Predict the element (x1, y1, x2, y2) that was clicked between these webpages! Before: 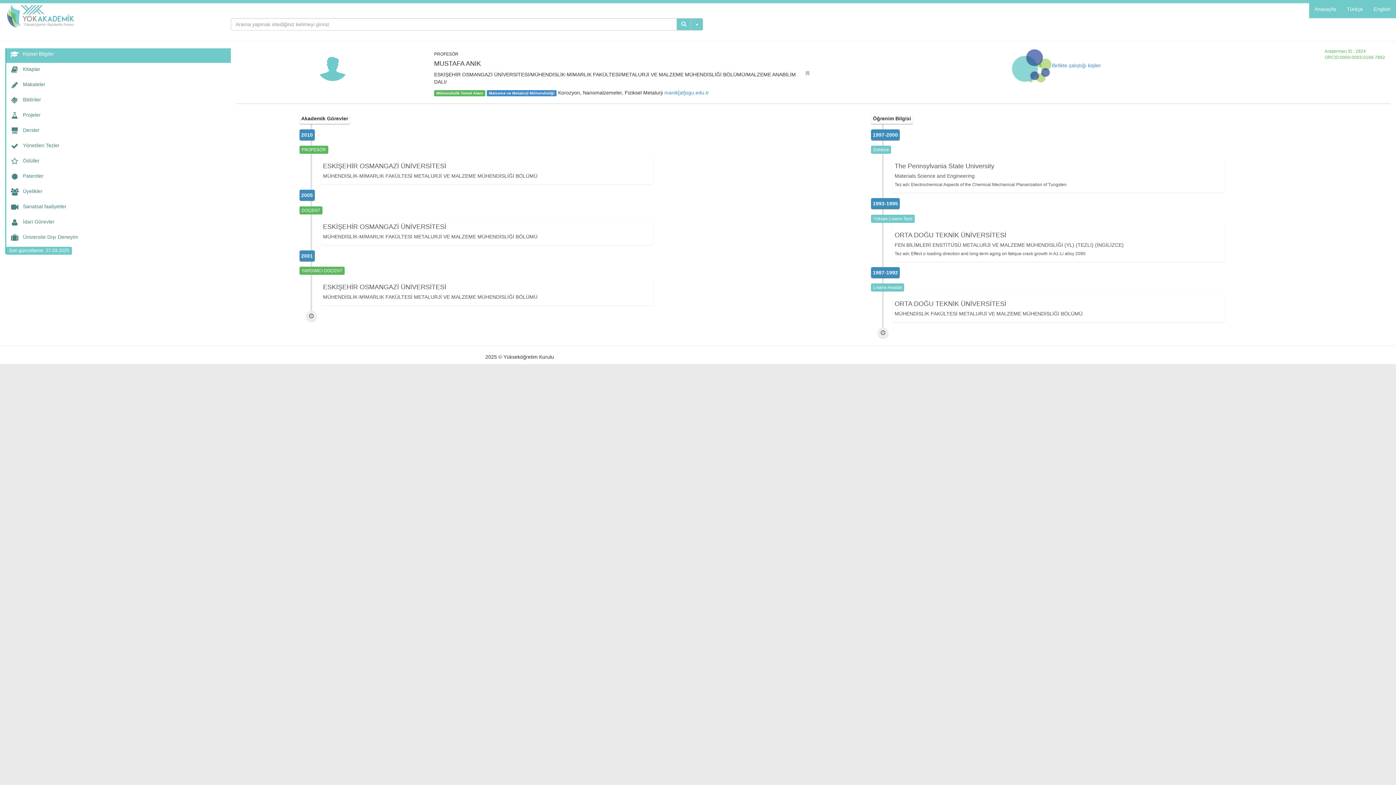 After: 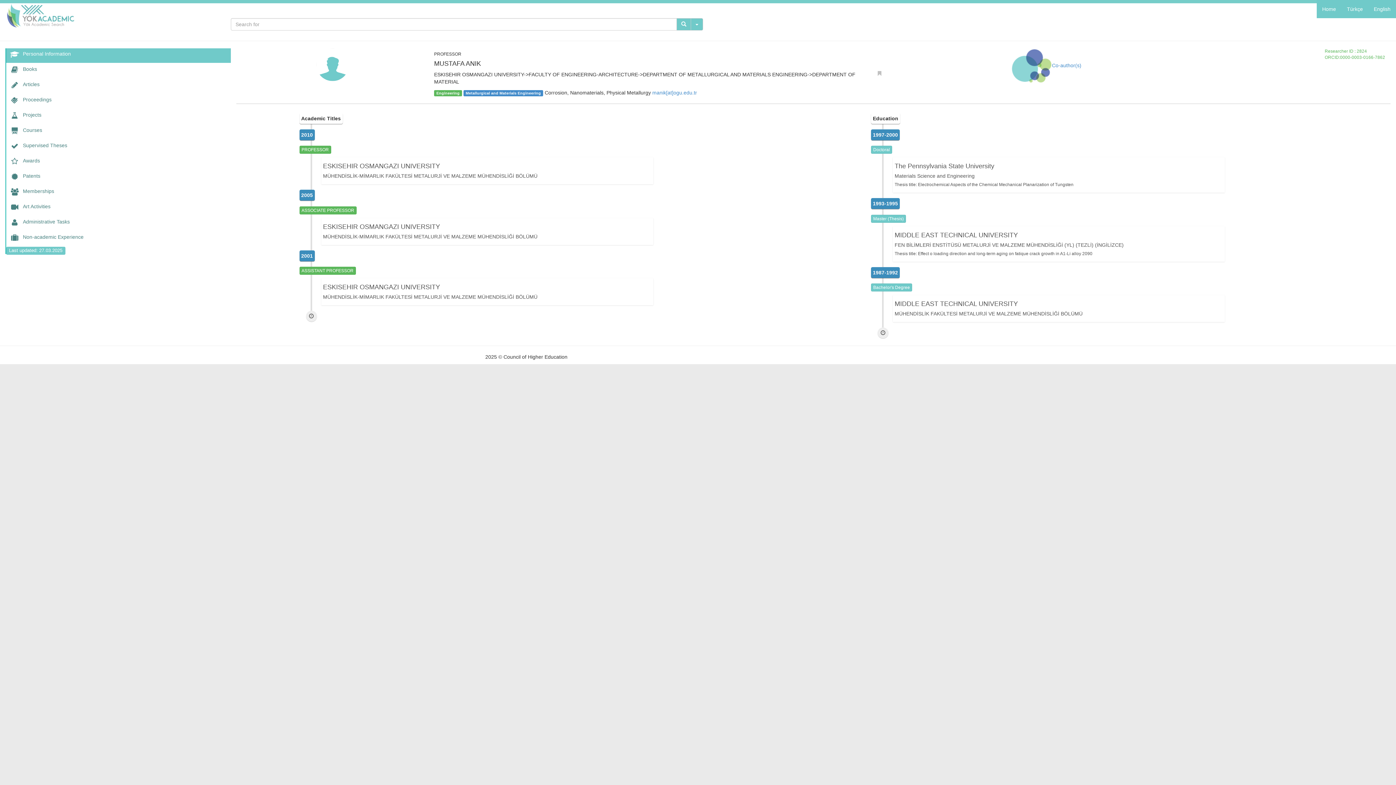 Action: label: English bbox: (1368, 0, 1396, 18)